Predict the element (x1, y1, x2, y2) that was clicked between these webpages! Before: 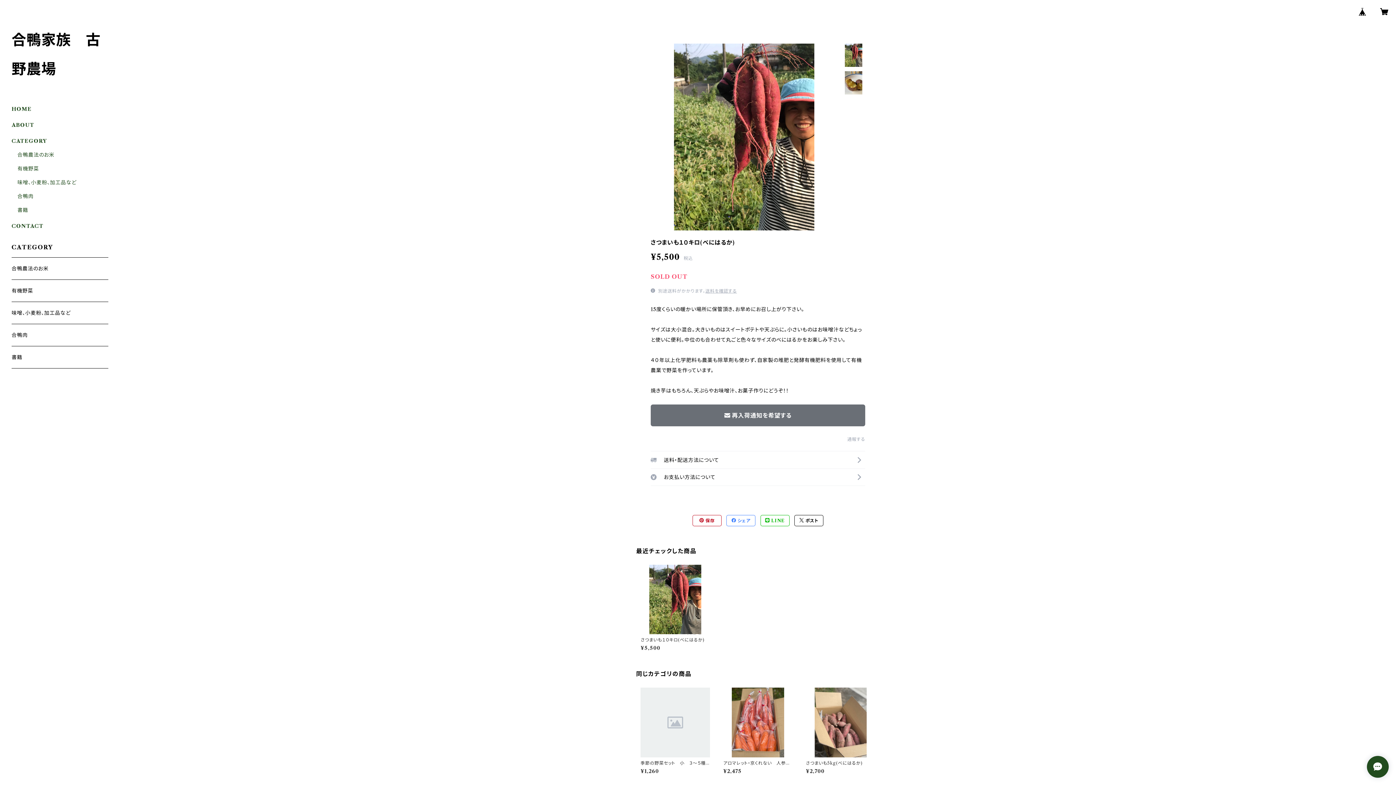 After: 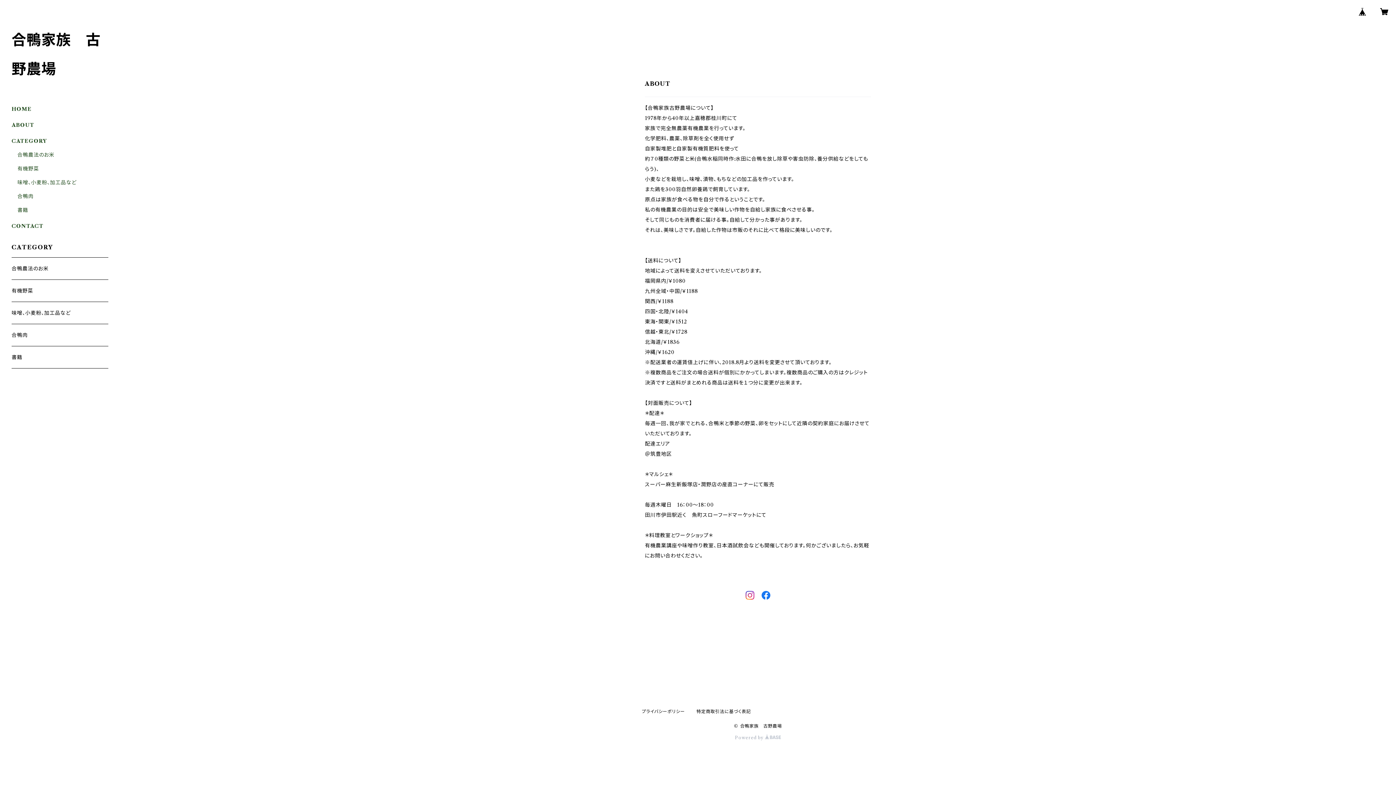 Action: label: ABOUT bbox: (11, 121, 34, 128)